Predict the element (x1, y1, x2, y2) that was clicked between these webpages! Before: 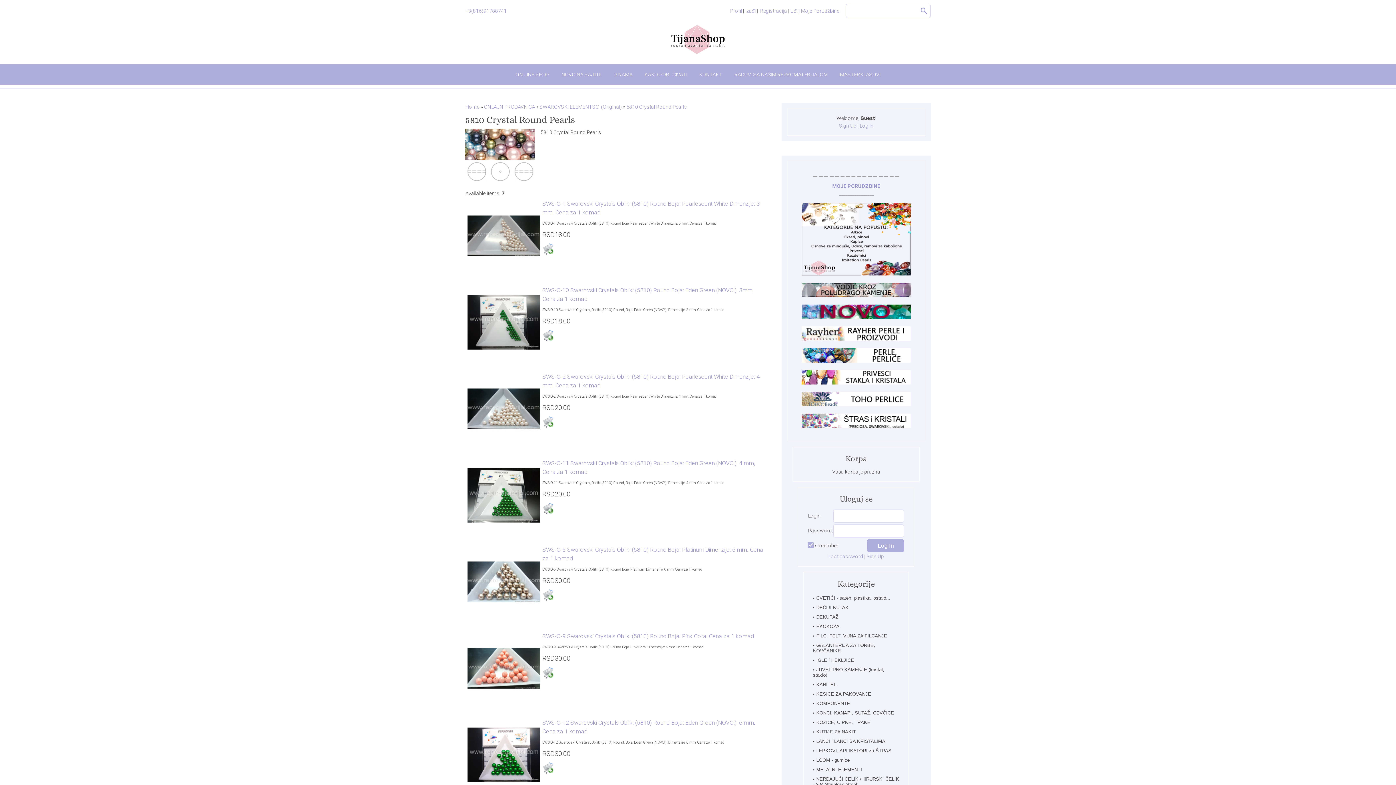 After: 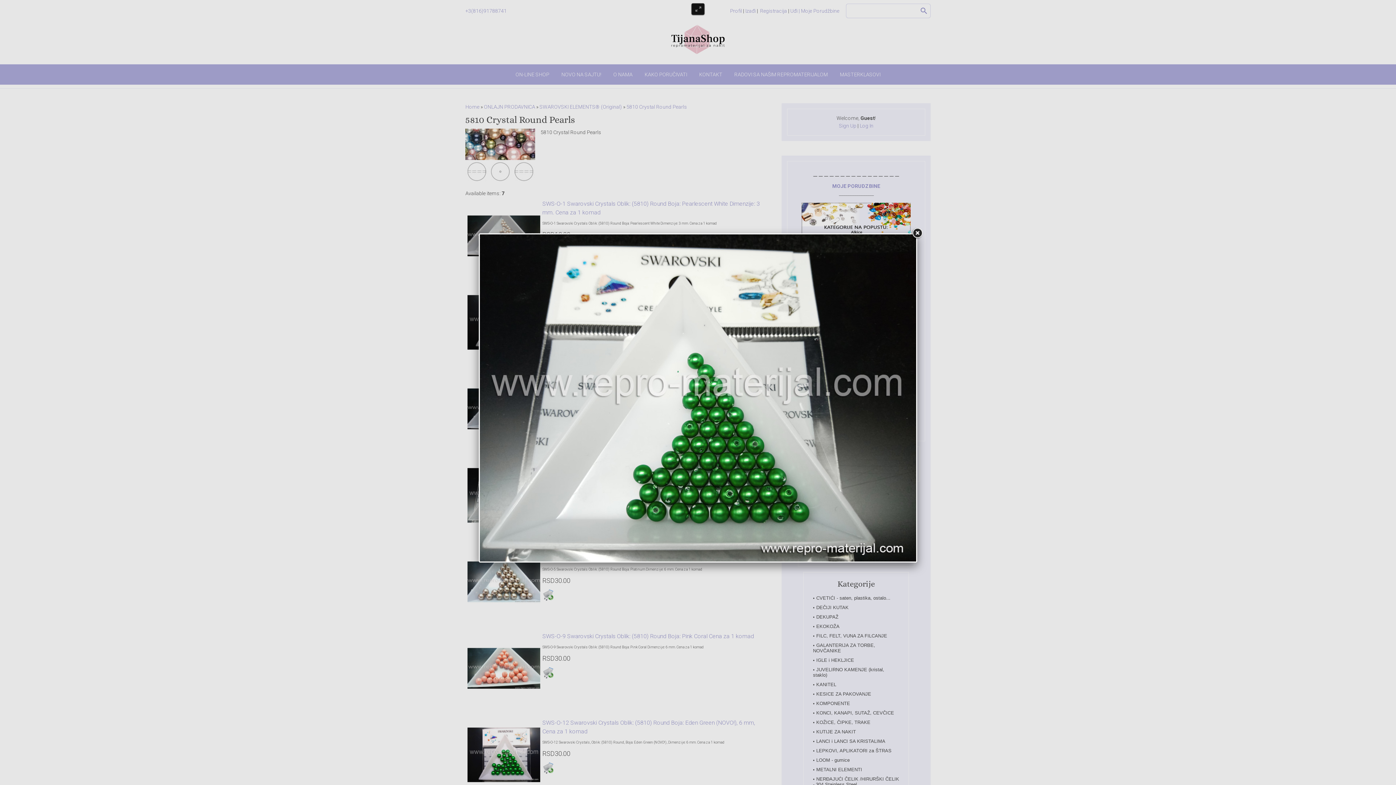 Action: bbox: (467, 530, 540, 536)